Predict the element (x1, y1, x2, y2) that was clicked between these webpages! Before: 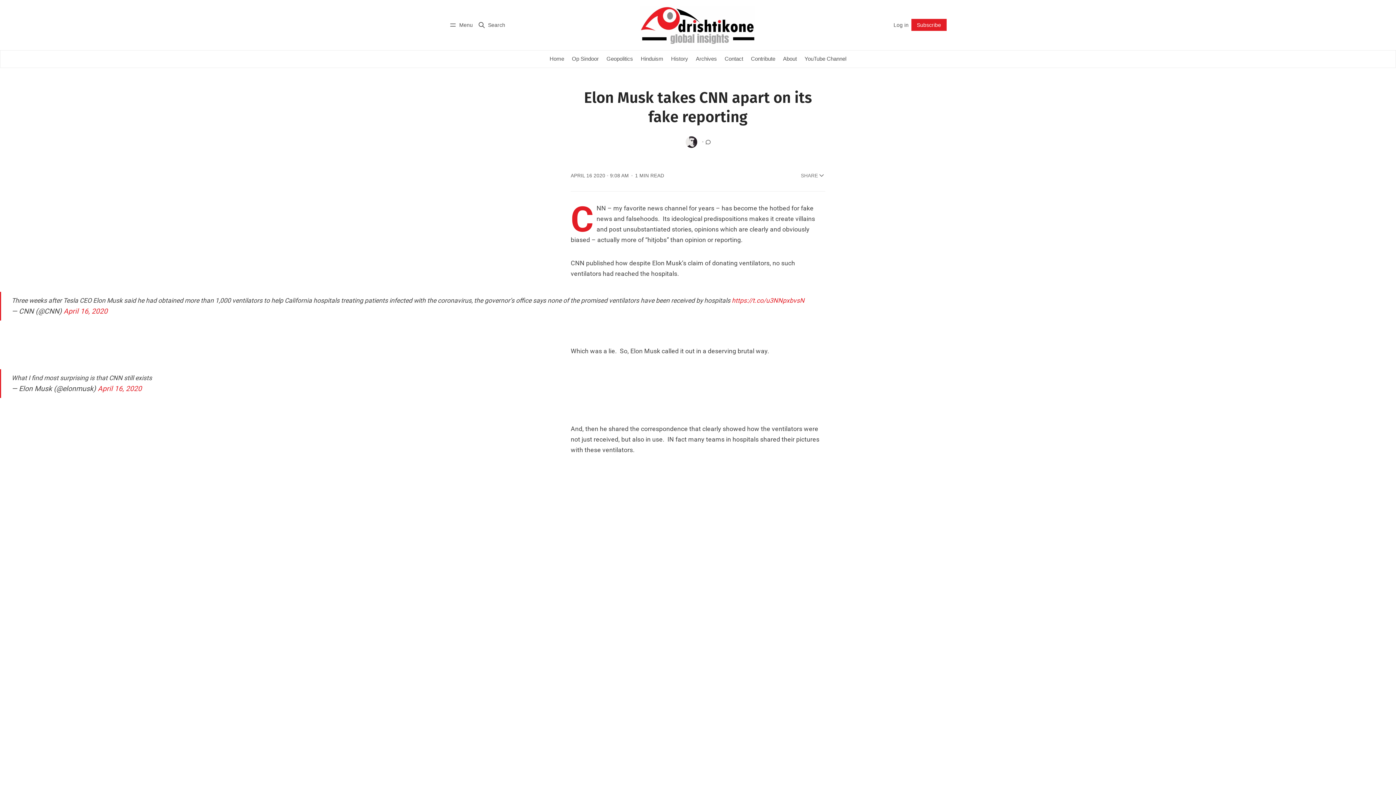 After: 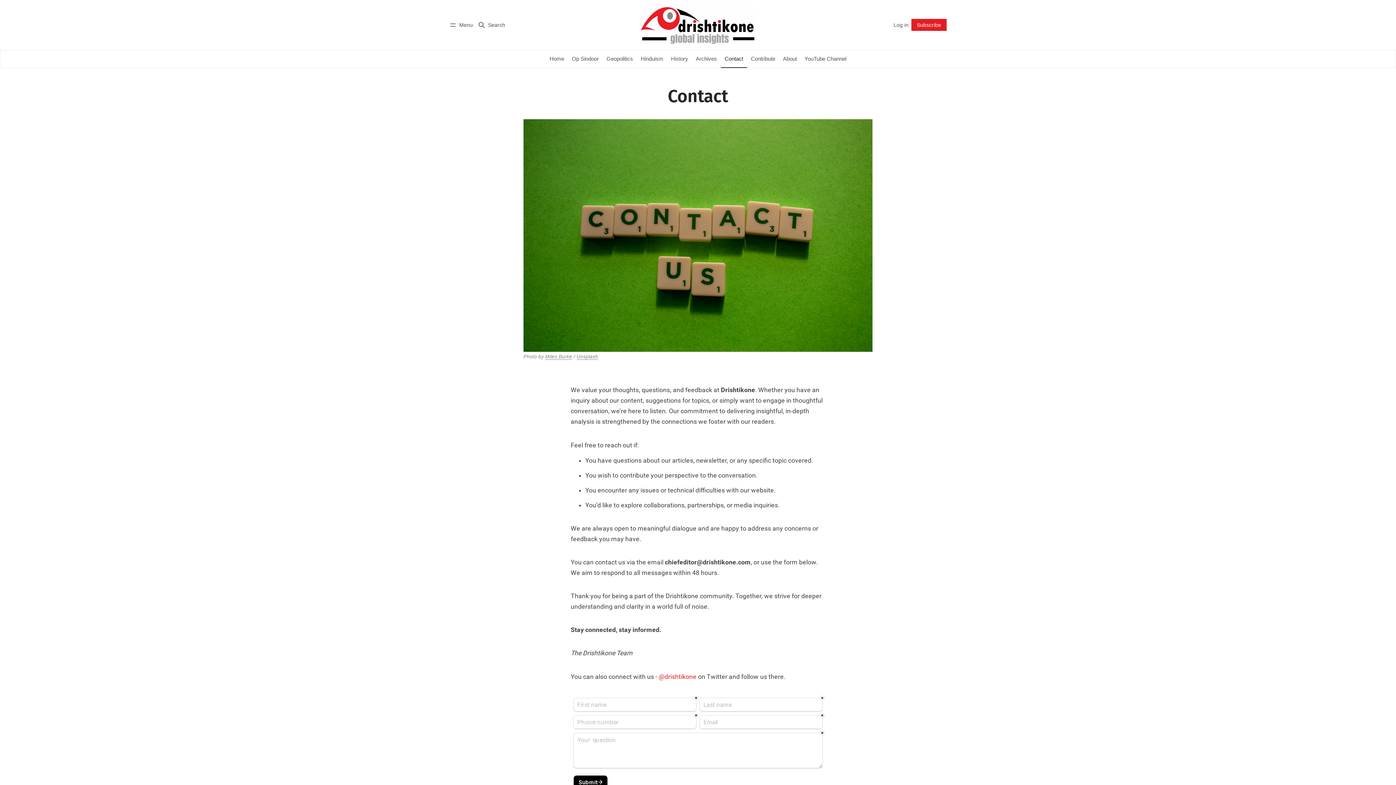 Action: label: Contact bbox: (721, 50, 747, 67)